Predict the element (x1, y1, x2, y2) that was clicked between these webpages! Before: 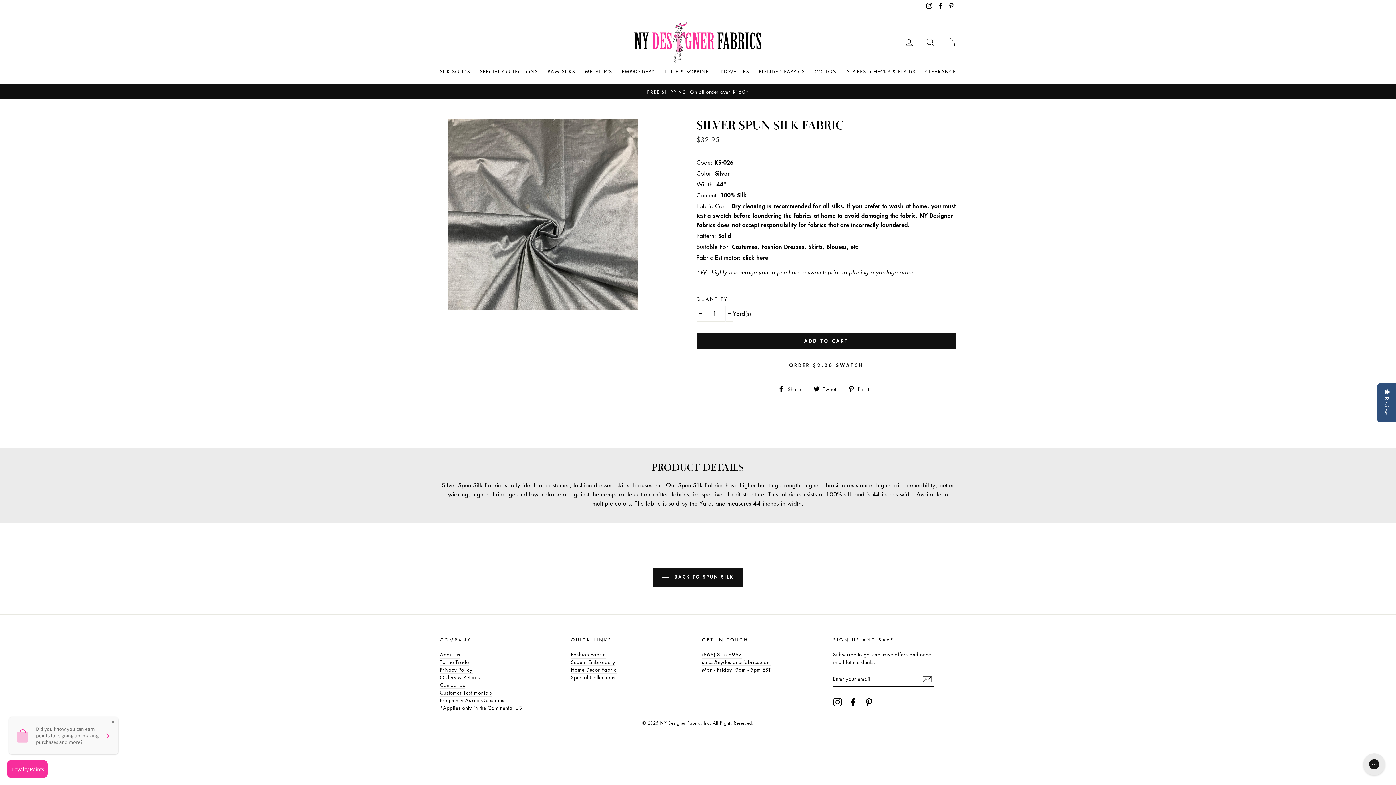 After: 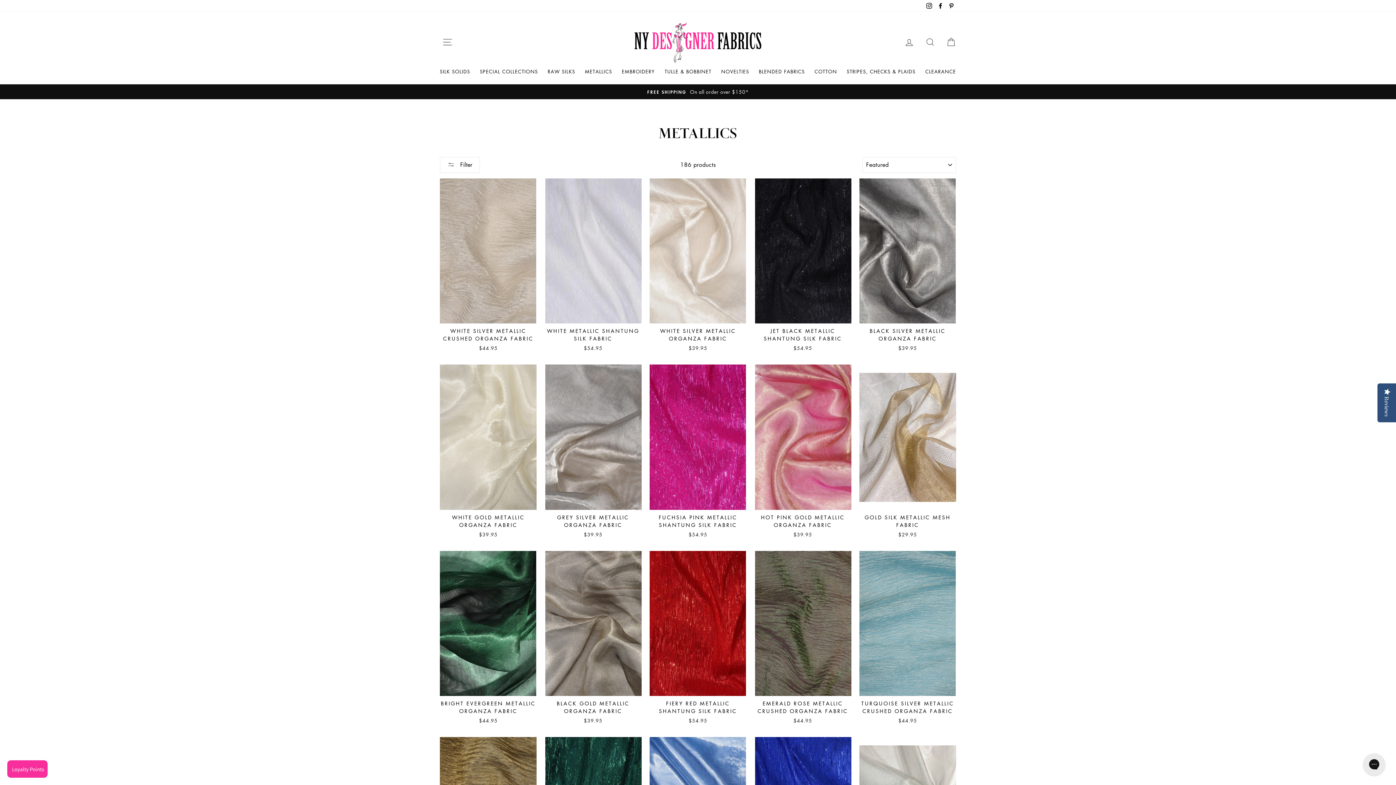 Action: bbox: (585, 66, 612, 76) label: METALLICS